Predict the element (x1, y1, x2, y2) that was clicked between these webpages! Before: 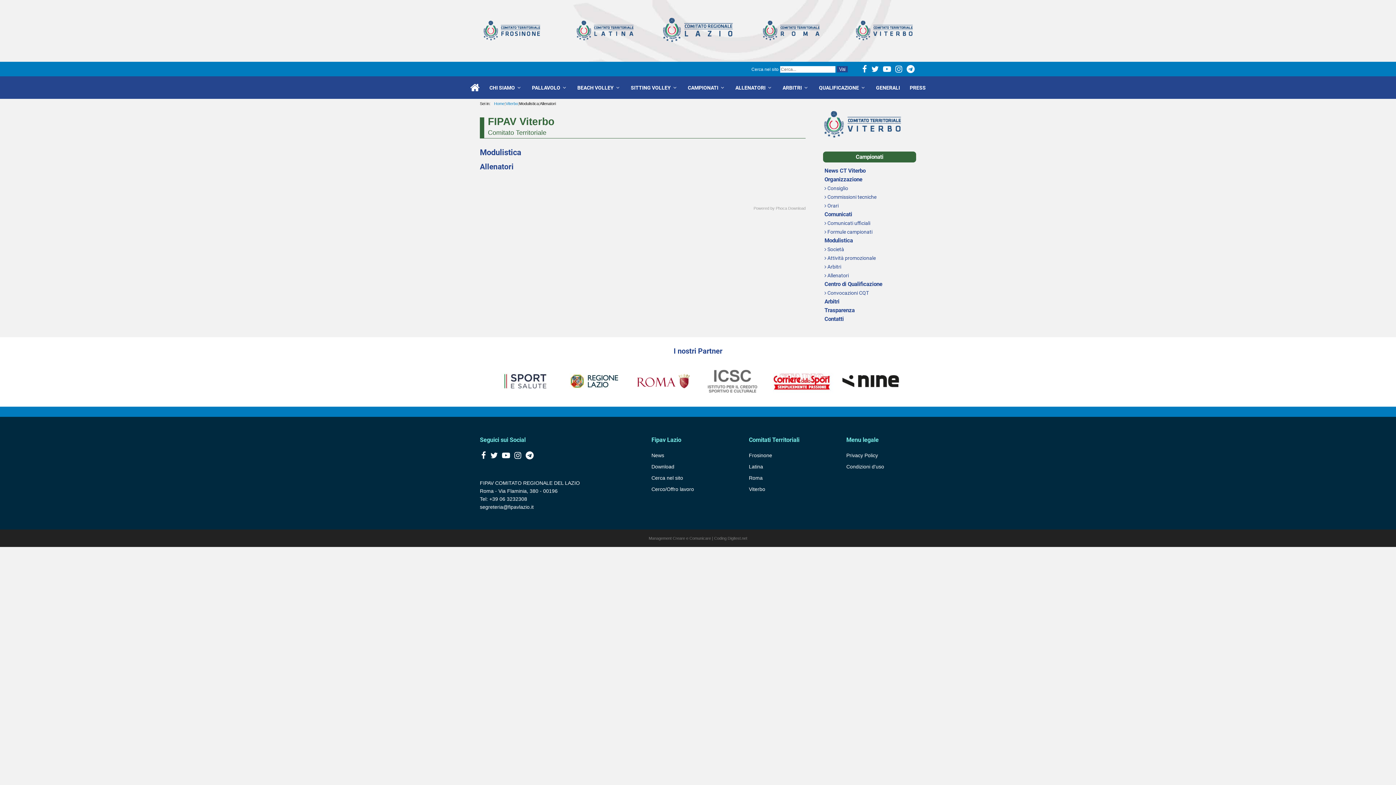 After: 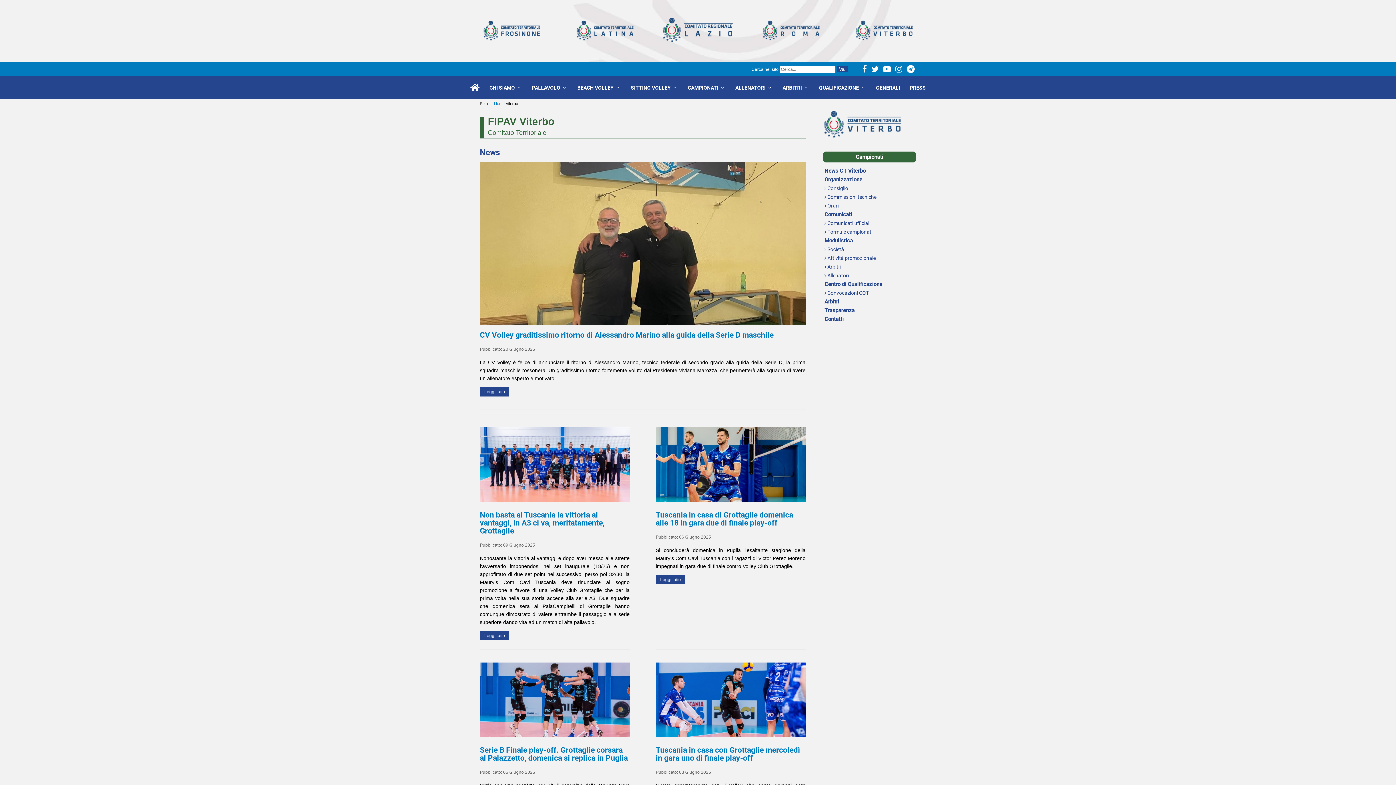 Action: bbox: (823, 140, 901, 146)